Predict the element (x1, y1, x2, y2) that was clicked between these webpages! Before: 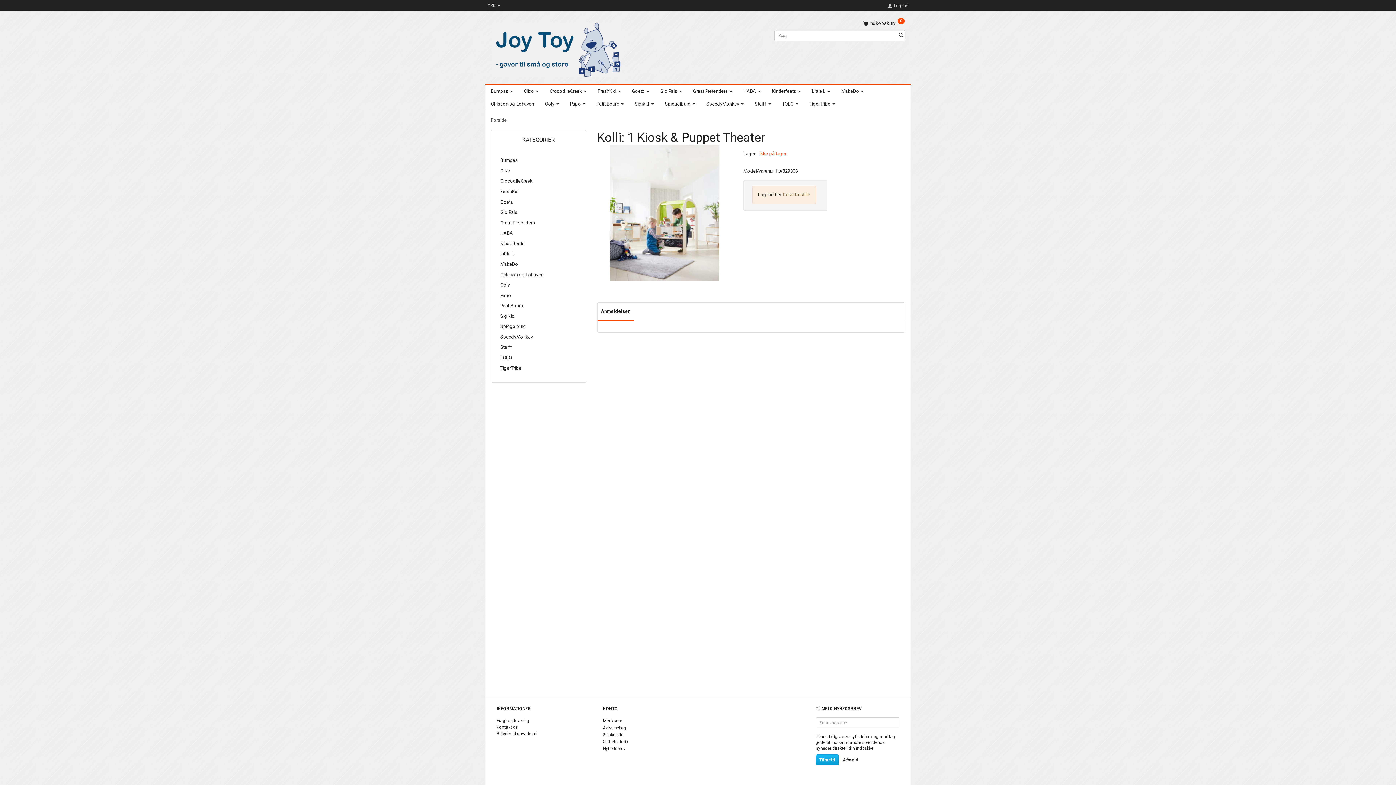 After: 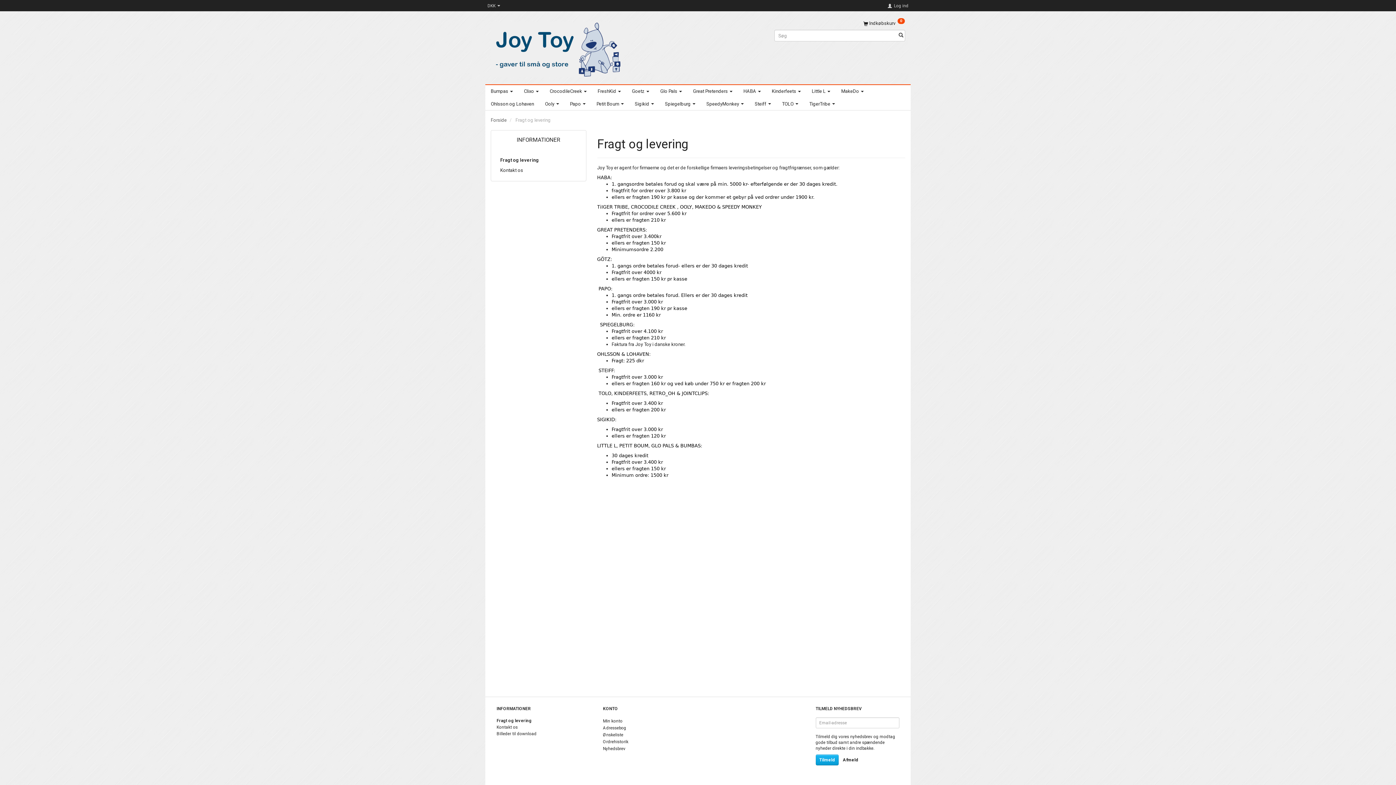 Action: label: Fragt og levering bbox: (495, 717, 530, 724)